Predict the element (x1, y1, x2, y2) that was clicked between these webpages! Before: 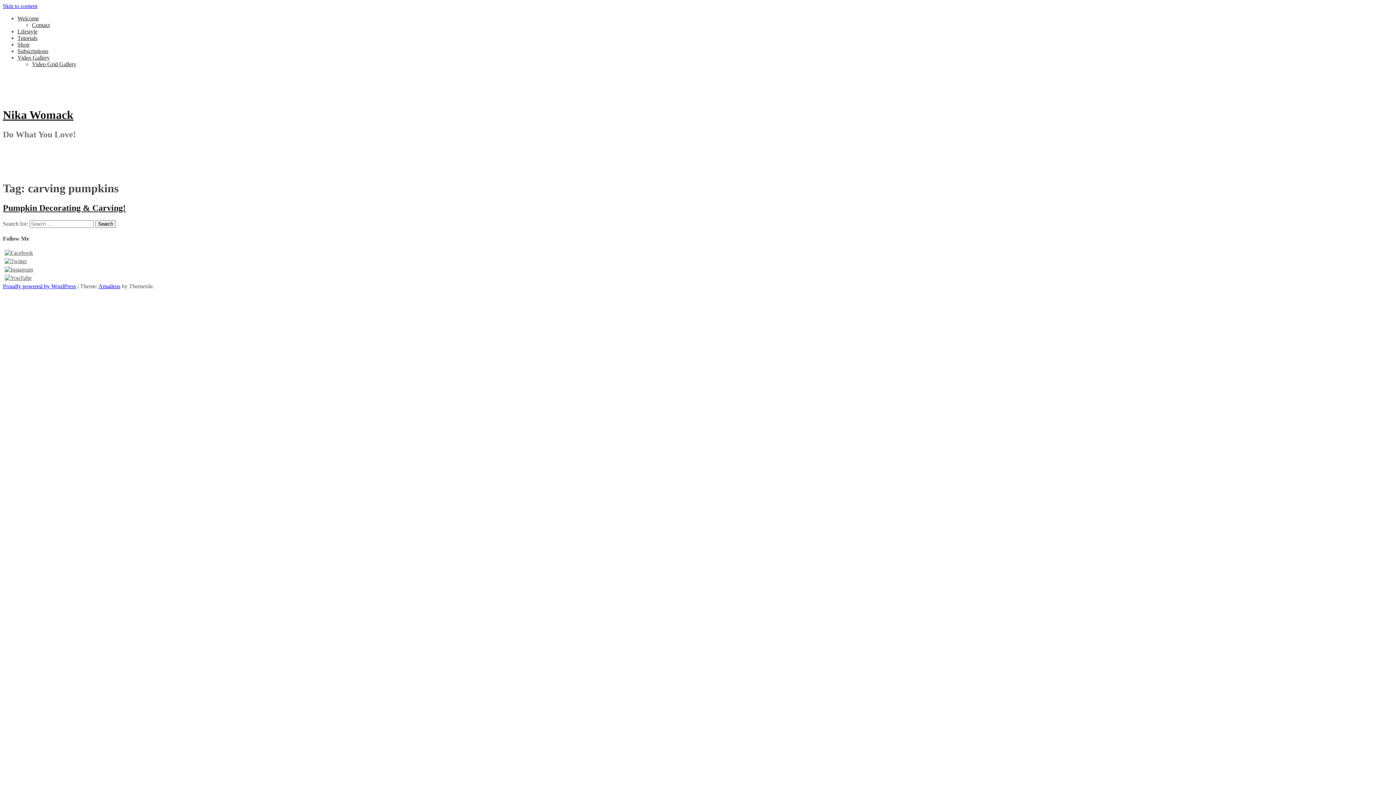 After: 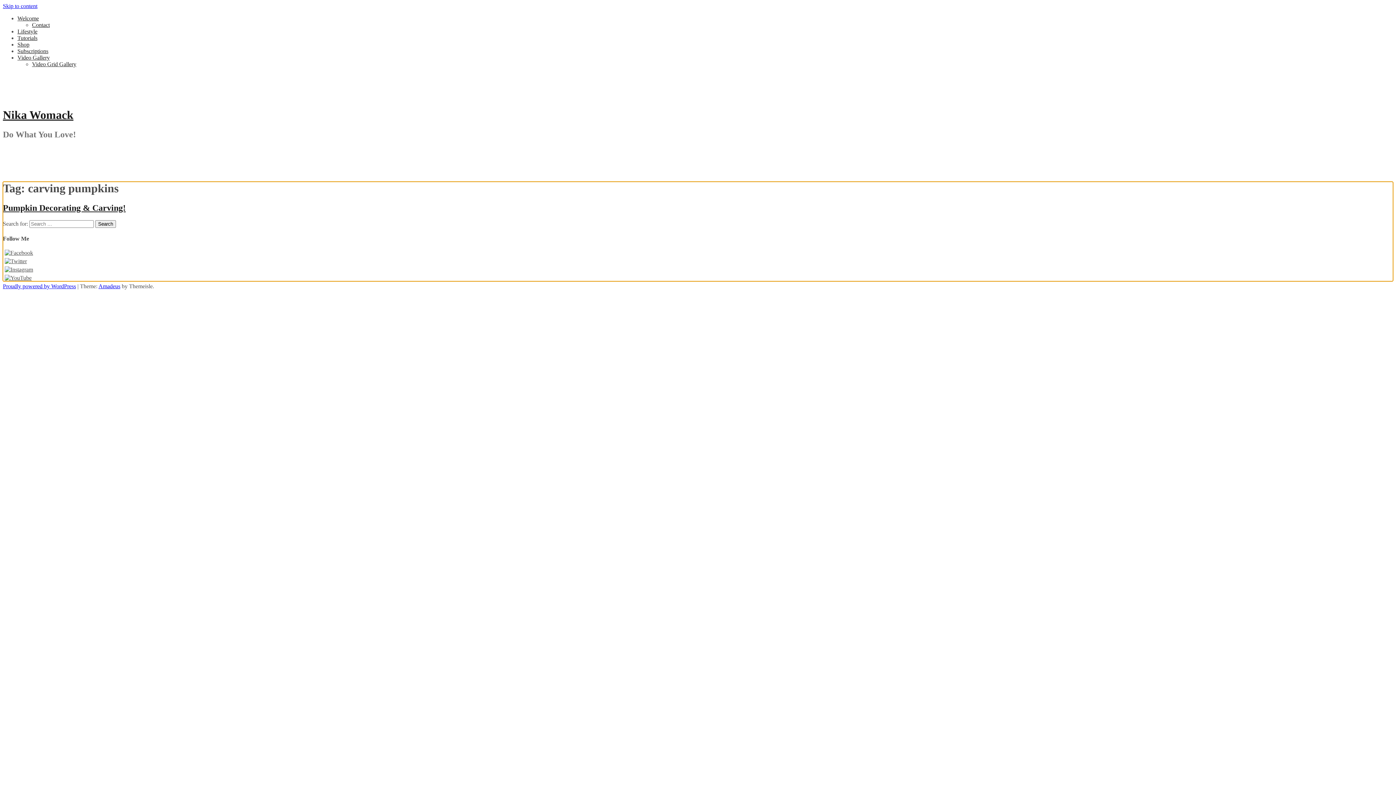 Action: bbox: (2, 2, 37, 9) label: Skip to content